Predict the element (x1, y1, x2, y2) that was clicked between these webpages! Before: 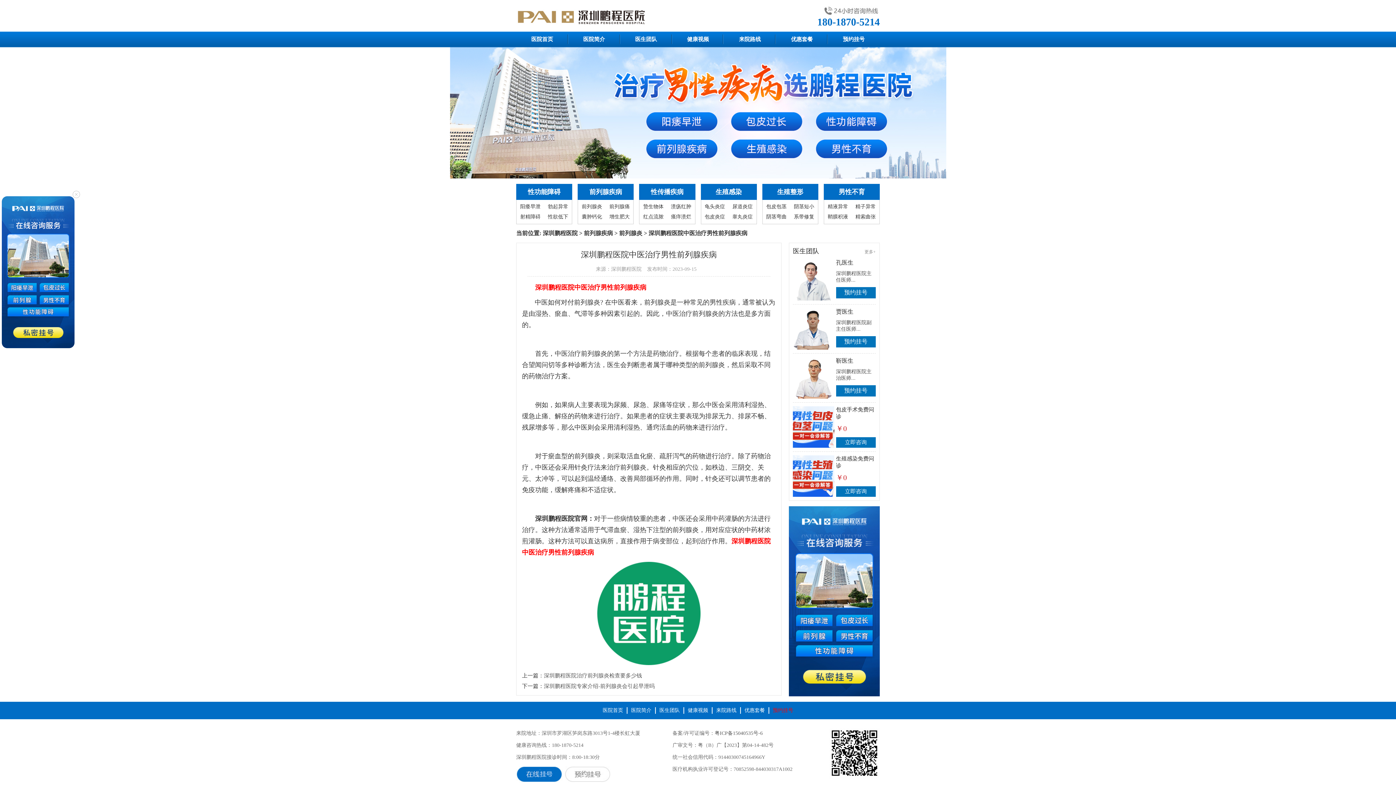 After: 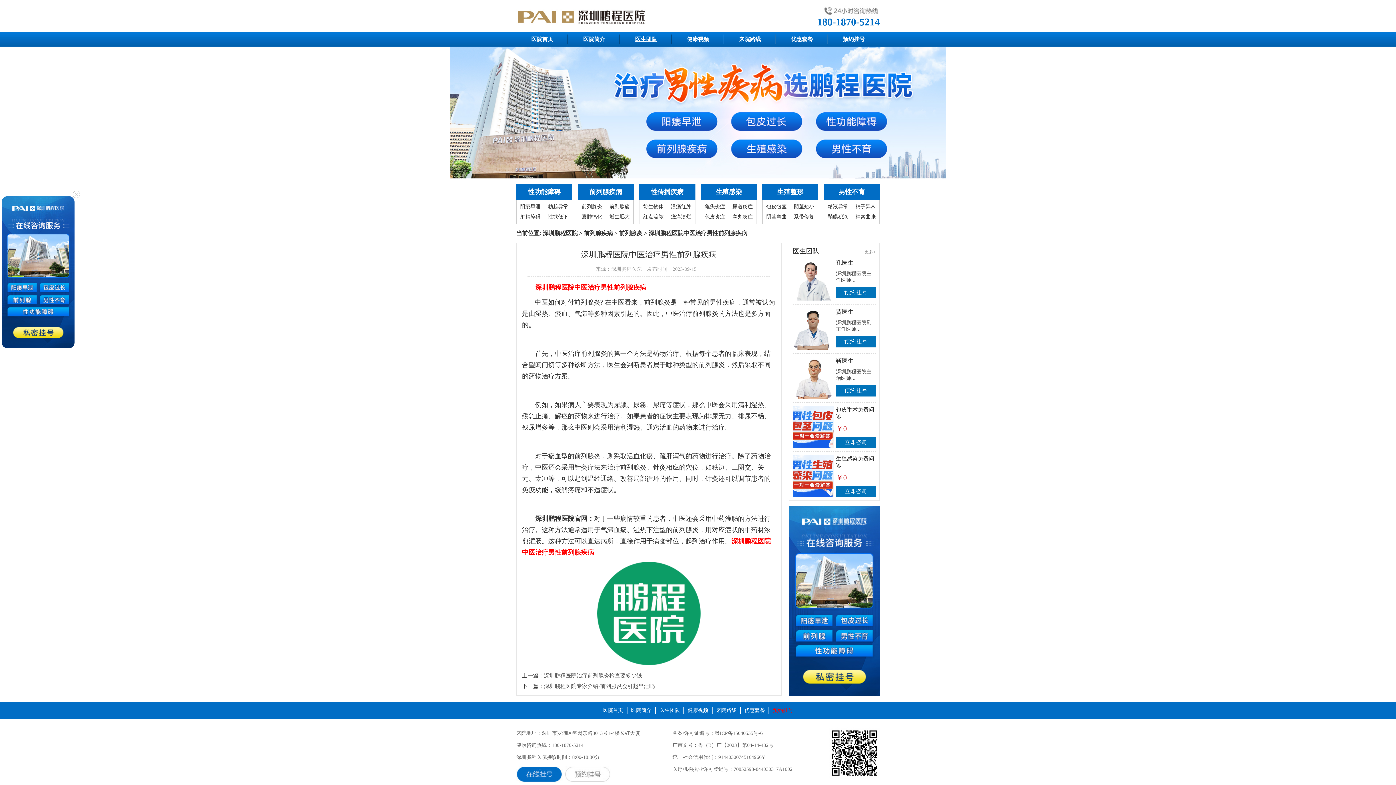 Action: bbox: (635, 36, 657, 42) label: 医生团队